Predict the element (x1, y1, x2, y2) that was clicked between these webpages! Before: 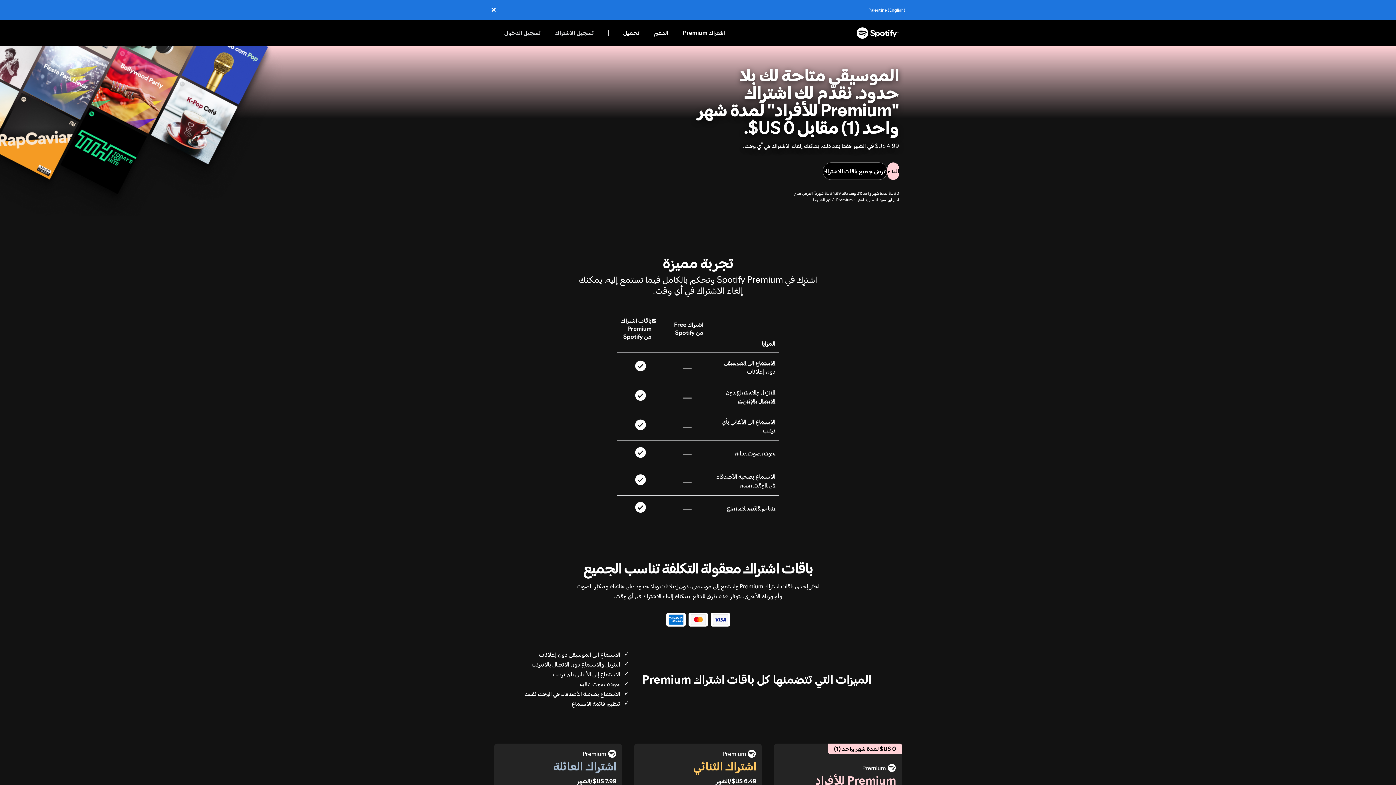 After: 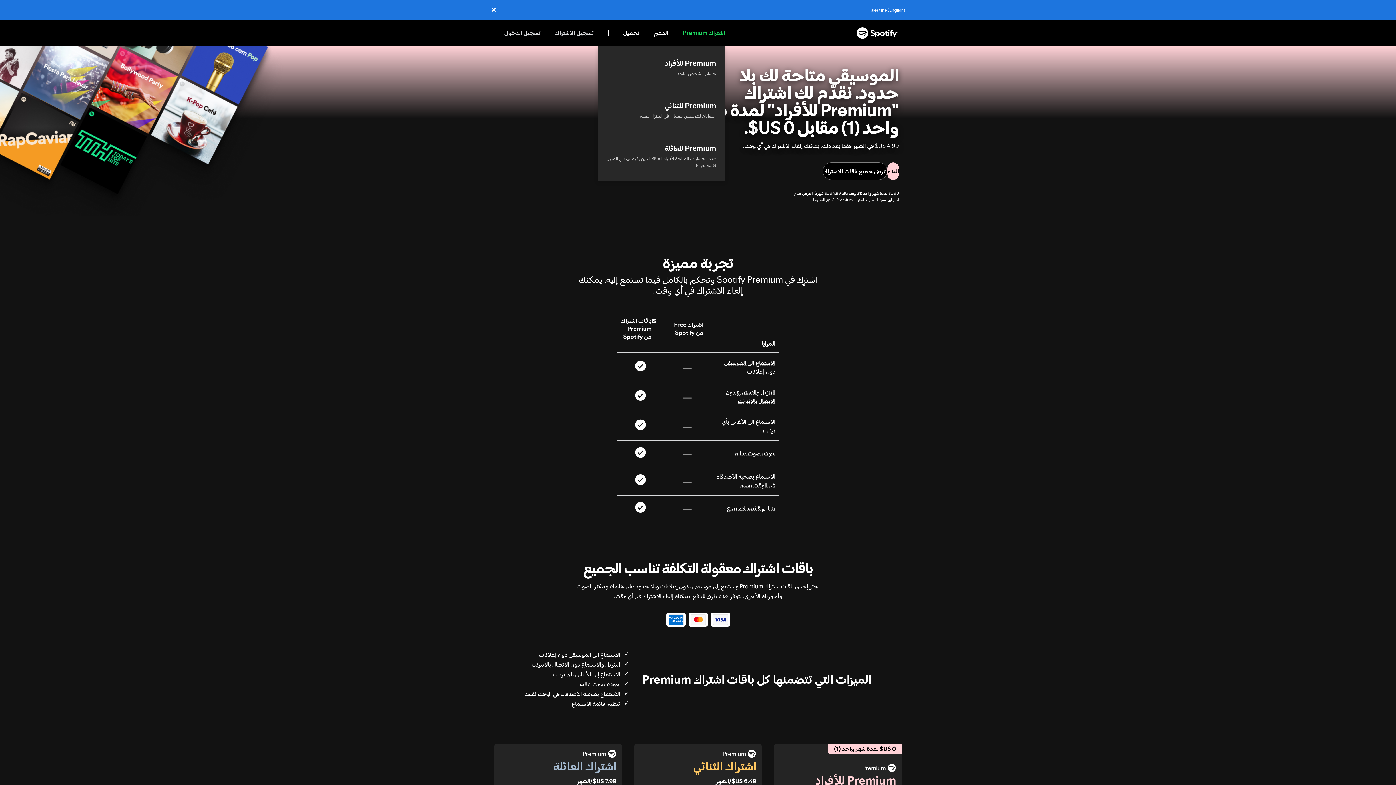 Action: label: اشتراك Premium bbox: (675, 20, 725, 46)